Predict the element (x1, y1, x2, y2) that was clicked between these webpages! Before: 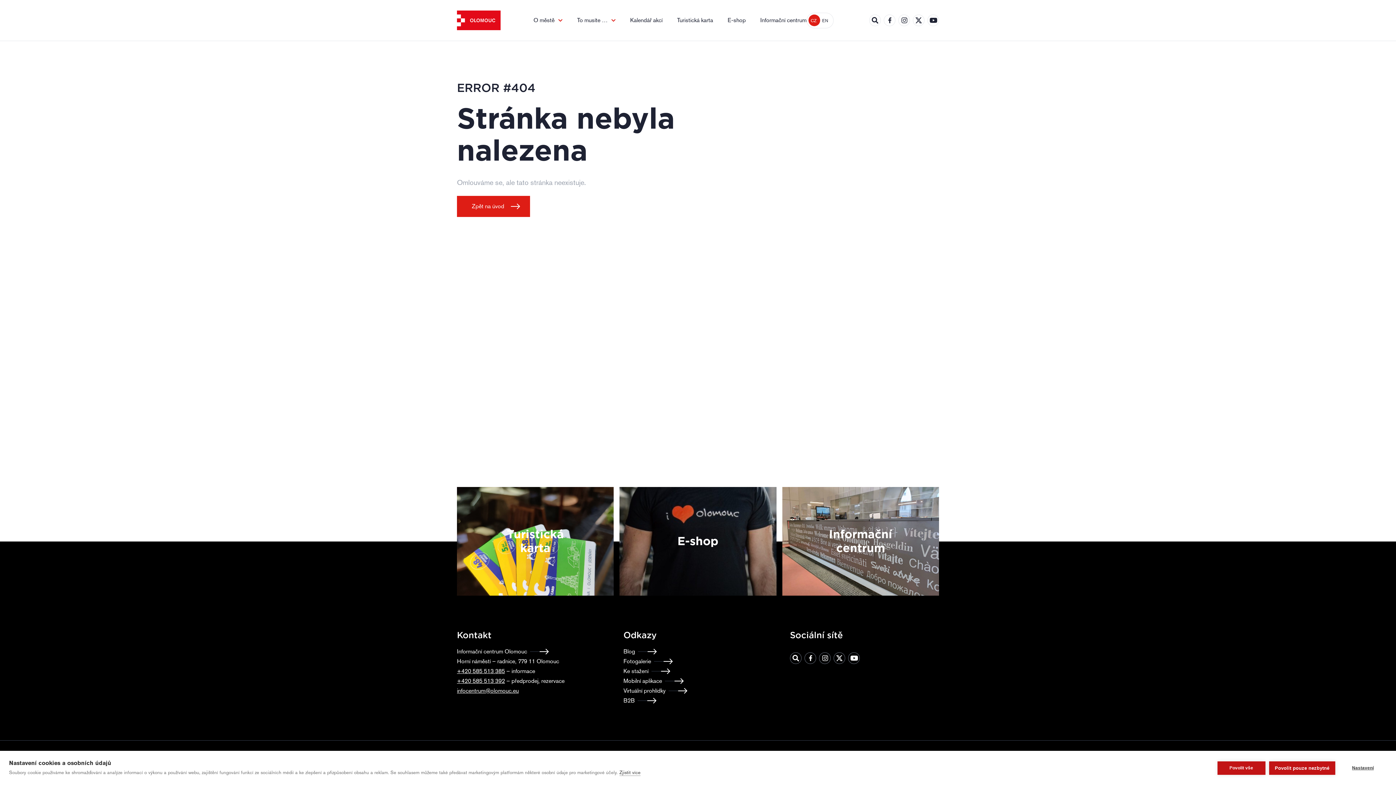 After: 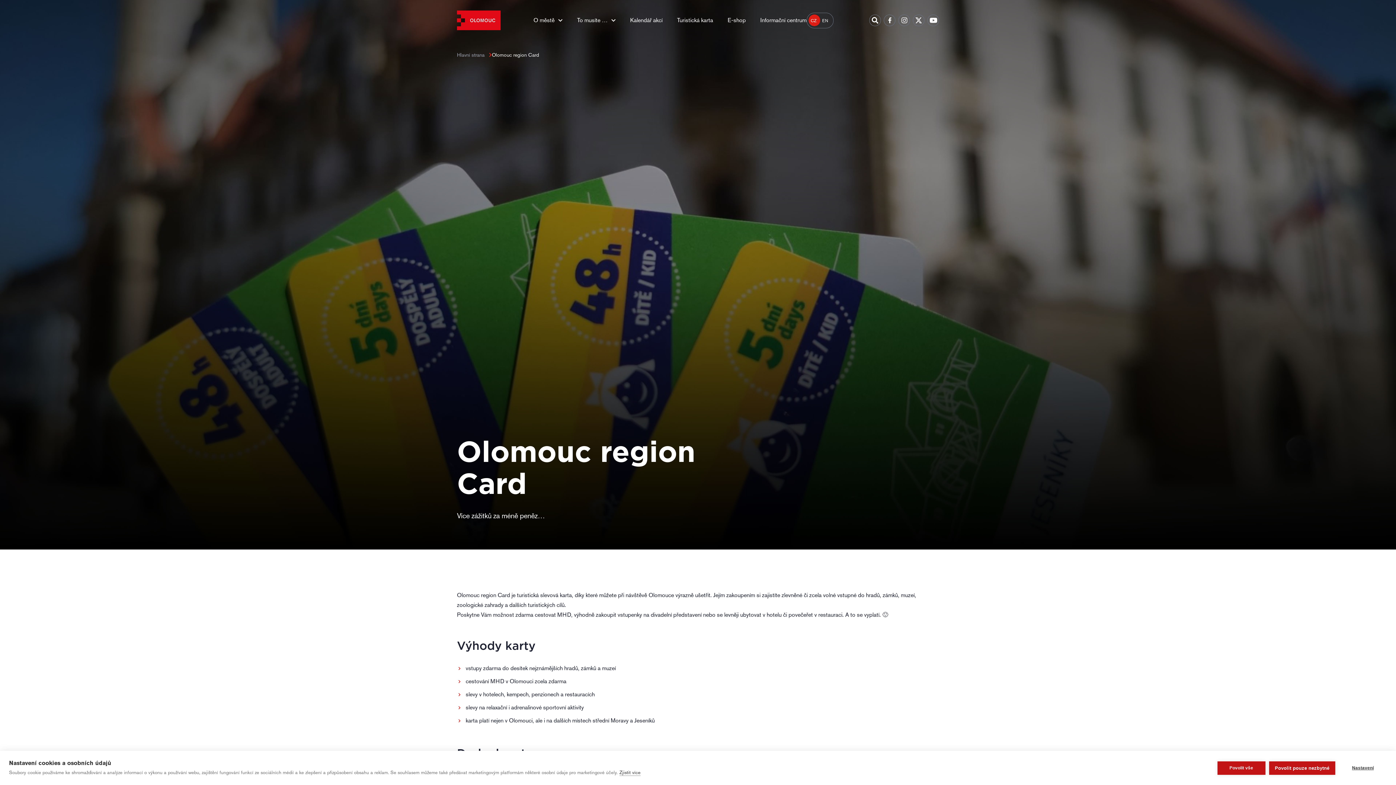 Action: label: Turistická karta bbox: (677, 16, 713, 24)